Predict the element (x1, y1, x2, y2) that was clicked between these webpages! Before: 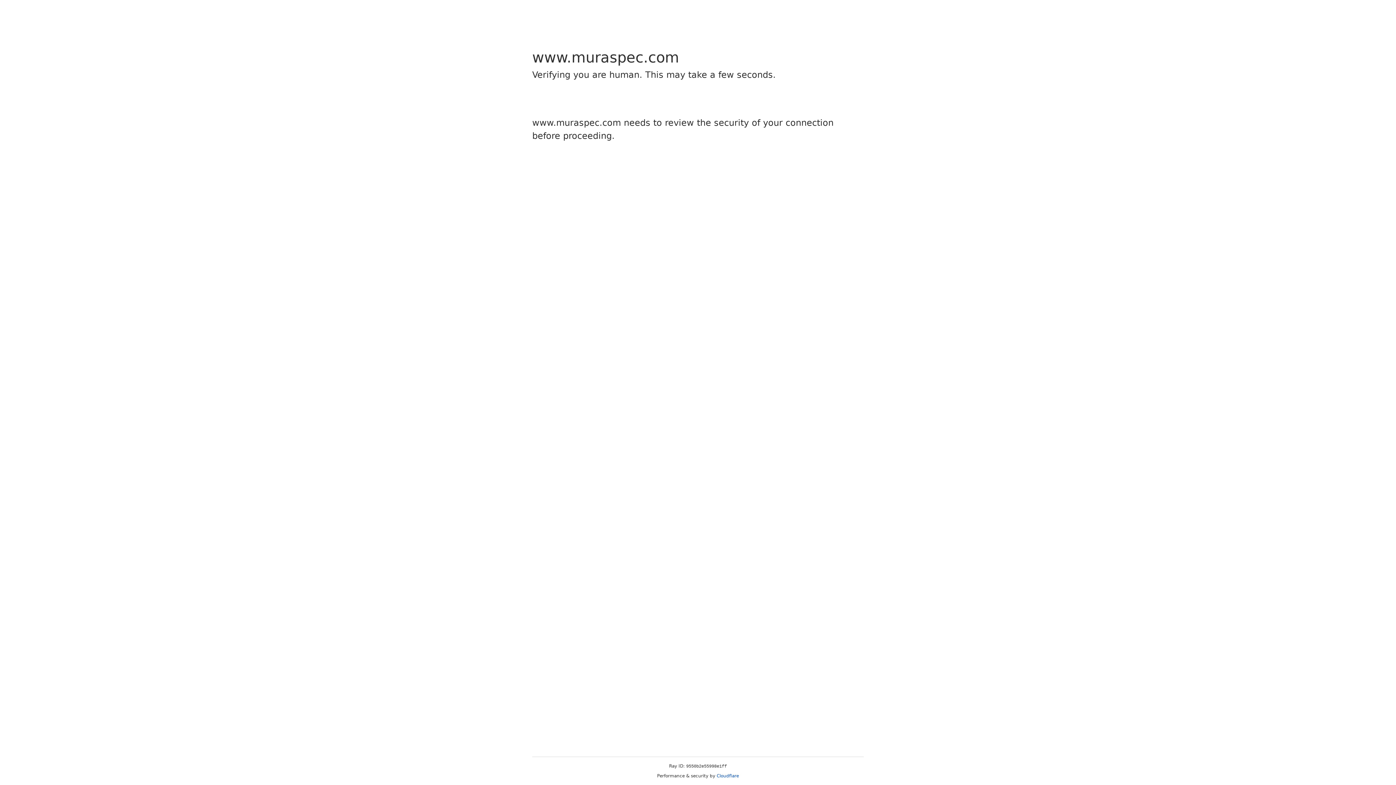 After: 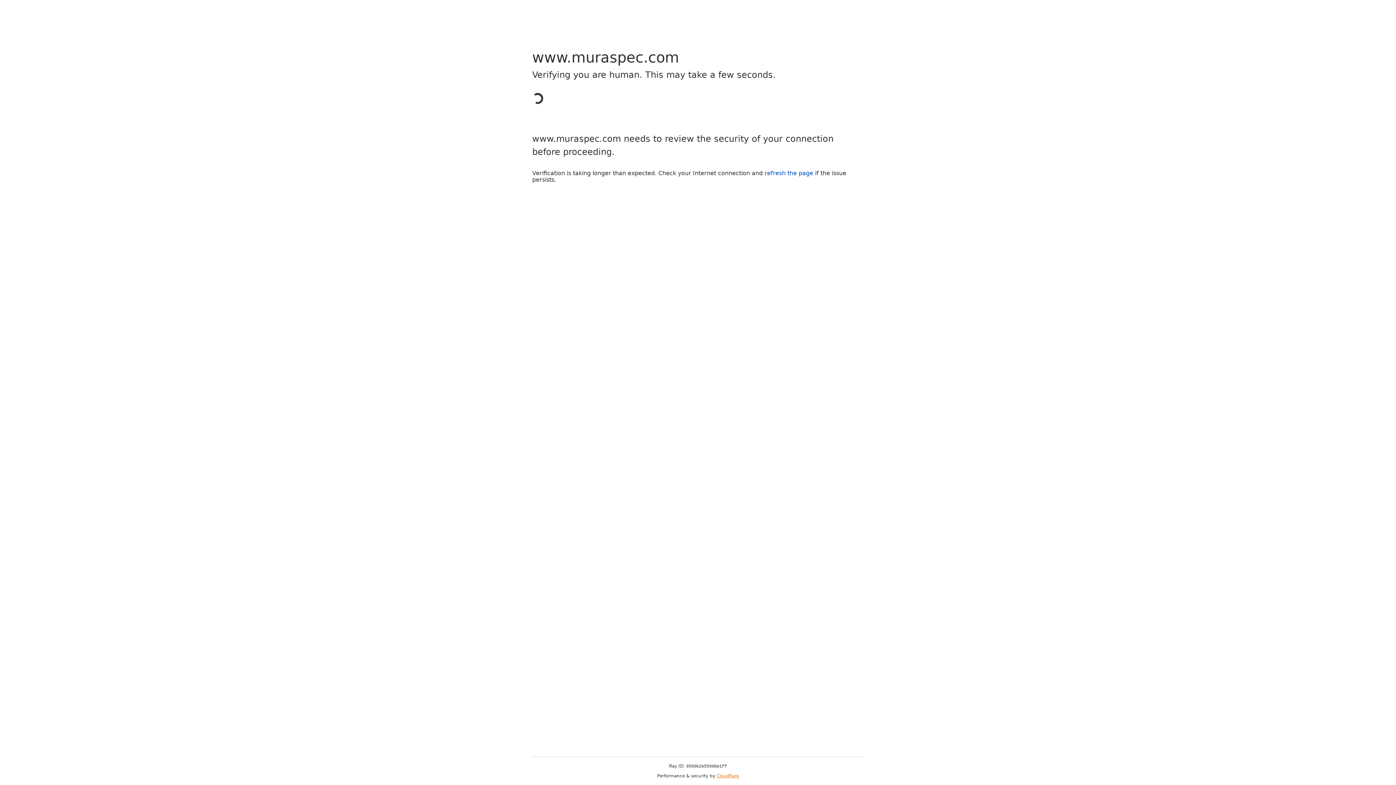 Action: bbox: (716, 773, 739, 778) label: Cloudflare